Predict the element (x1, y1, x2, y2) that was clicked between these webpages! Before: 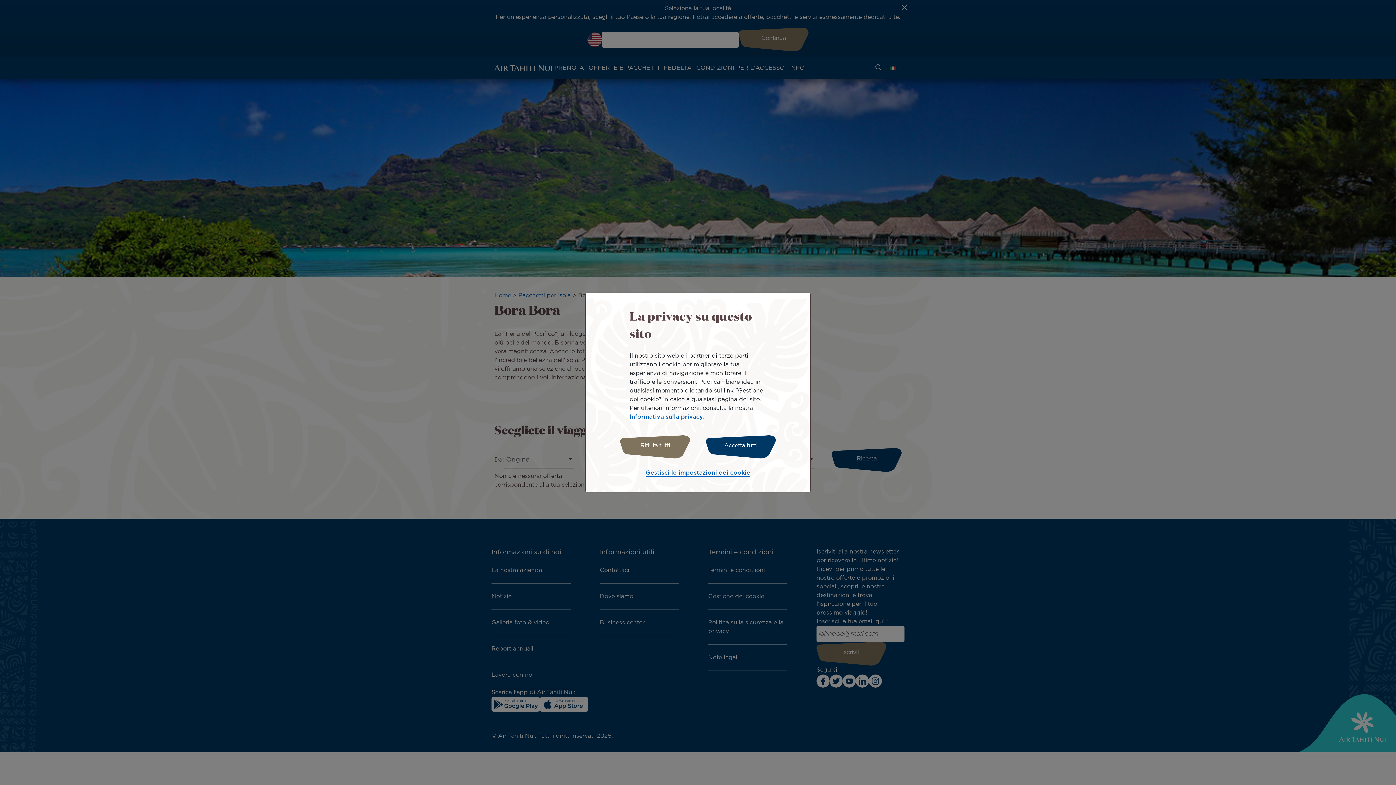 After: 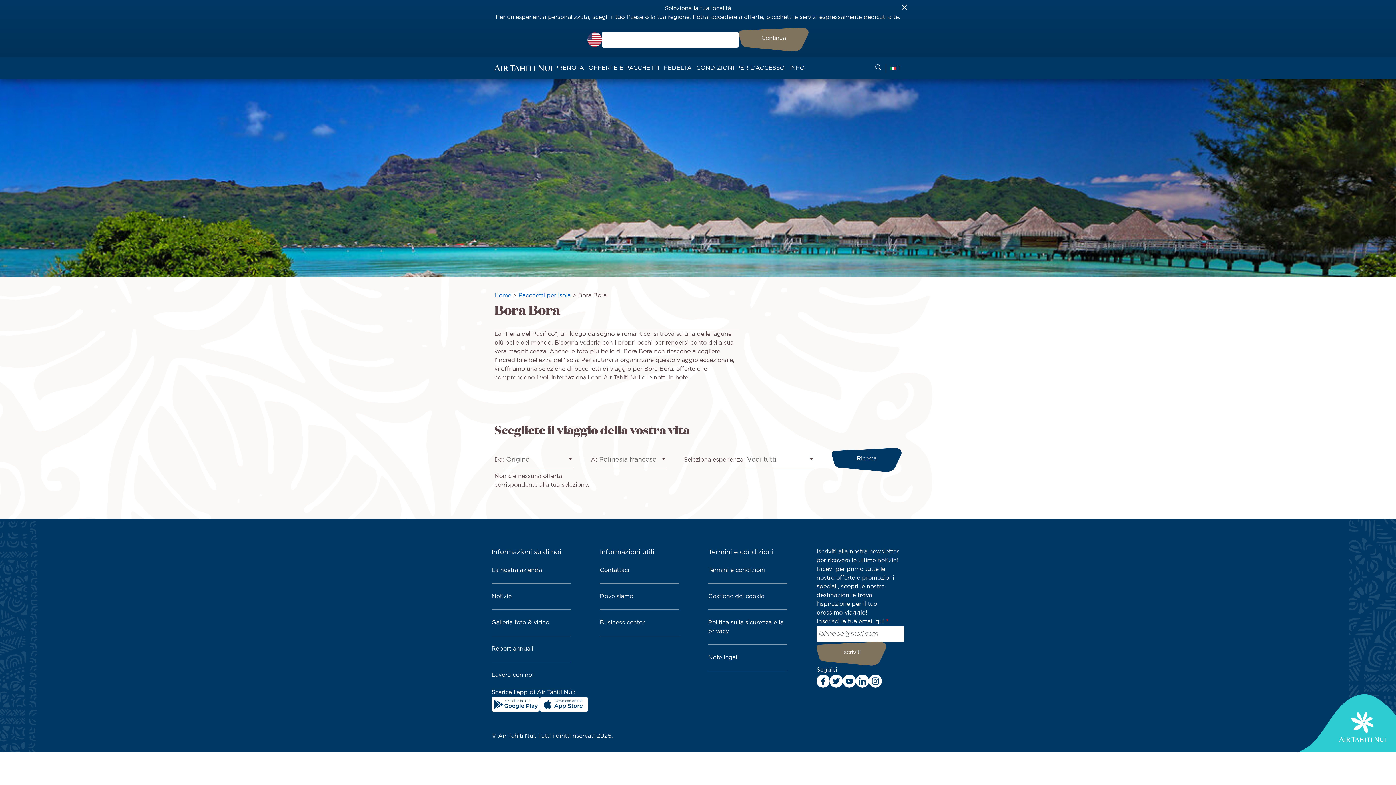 Action: bbox: (620, 435, 690, 458) label: Rifiuta tutti